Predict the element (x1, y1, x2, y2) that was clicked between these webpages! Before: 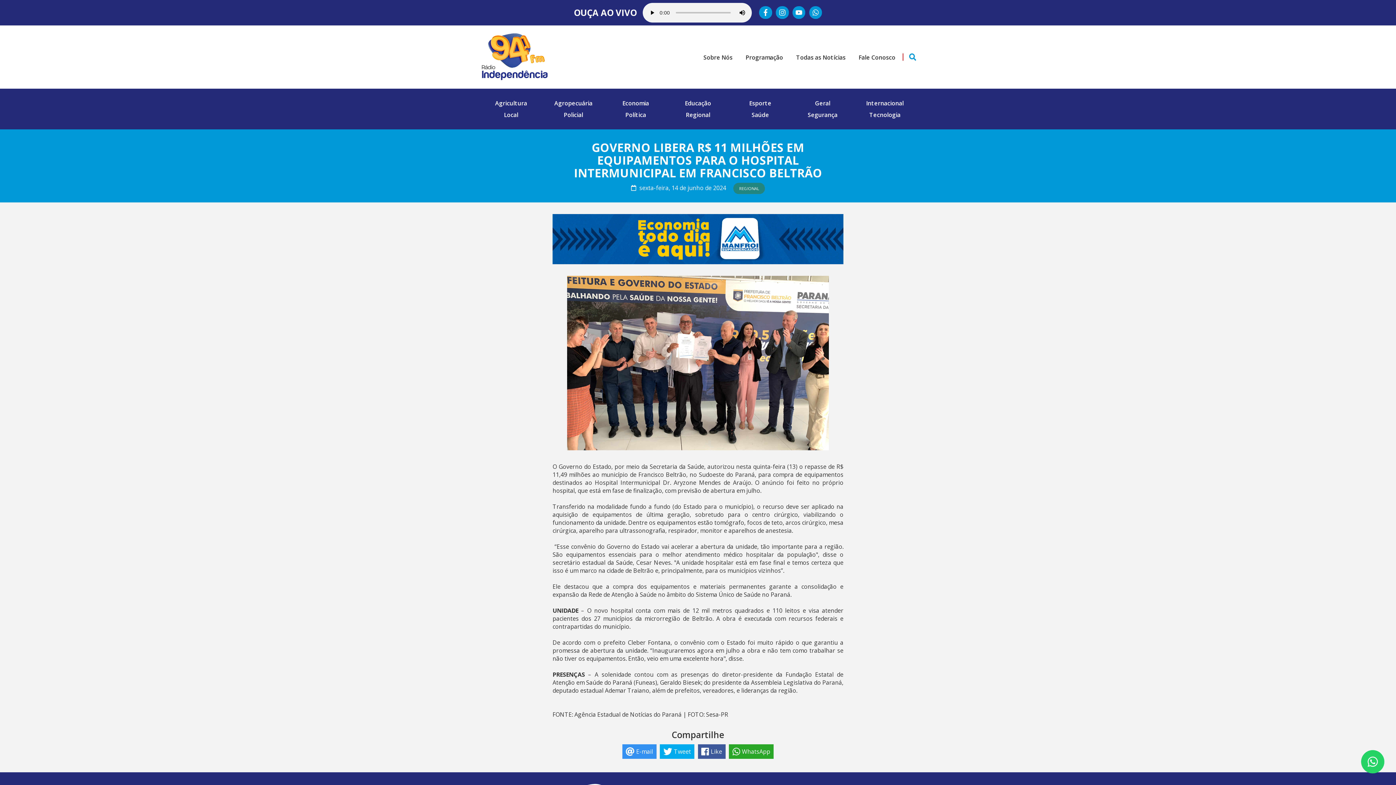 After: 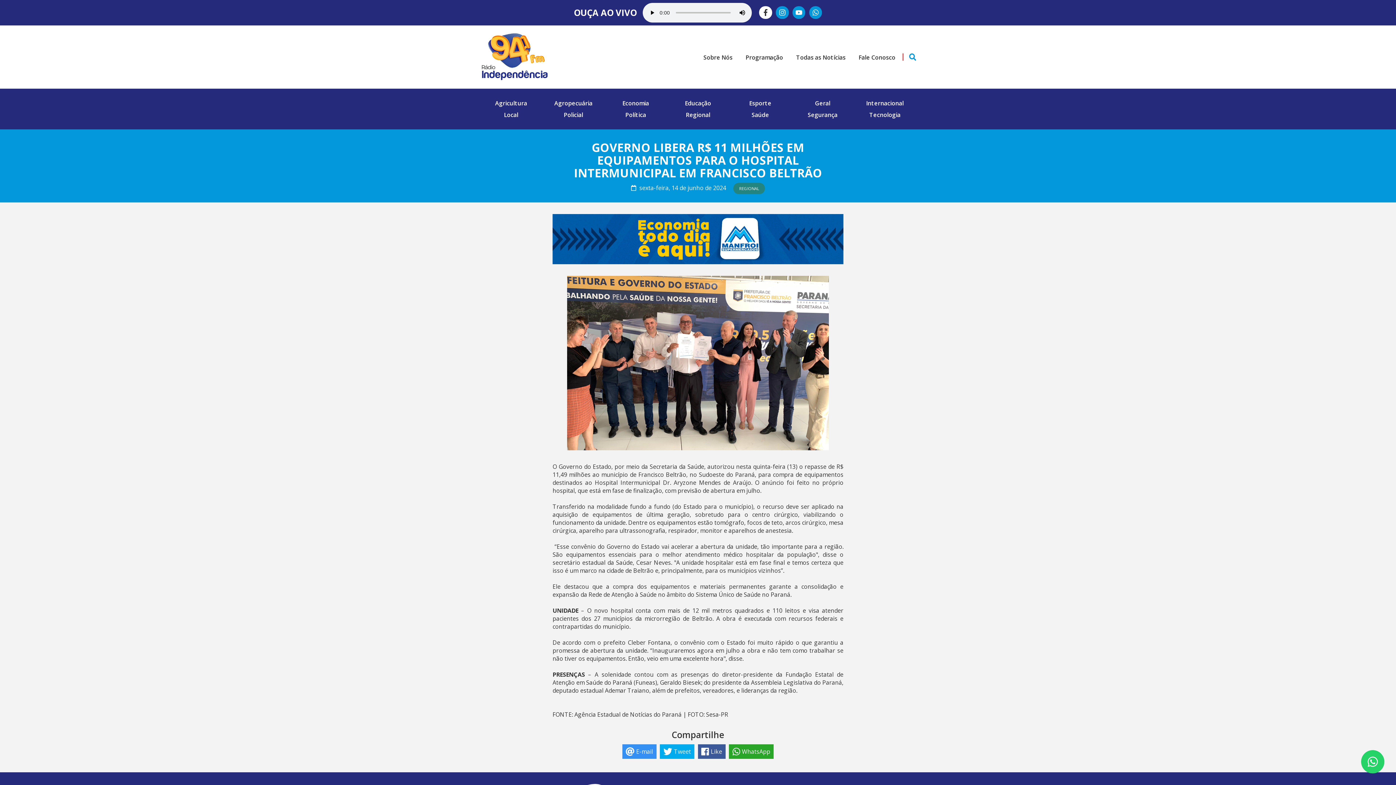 Action: bbox: (757, 8, 772, 20)